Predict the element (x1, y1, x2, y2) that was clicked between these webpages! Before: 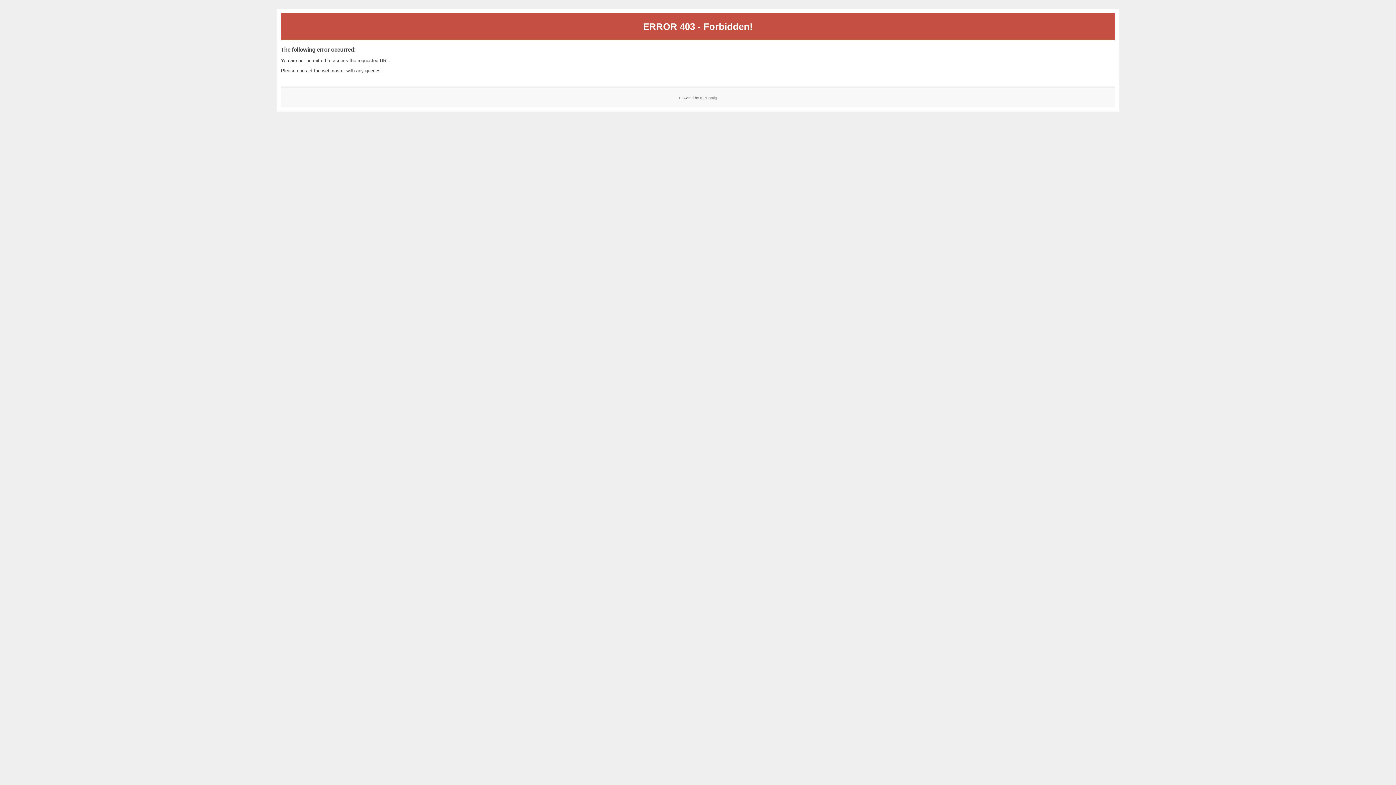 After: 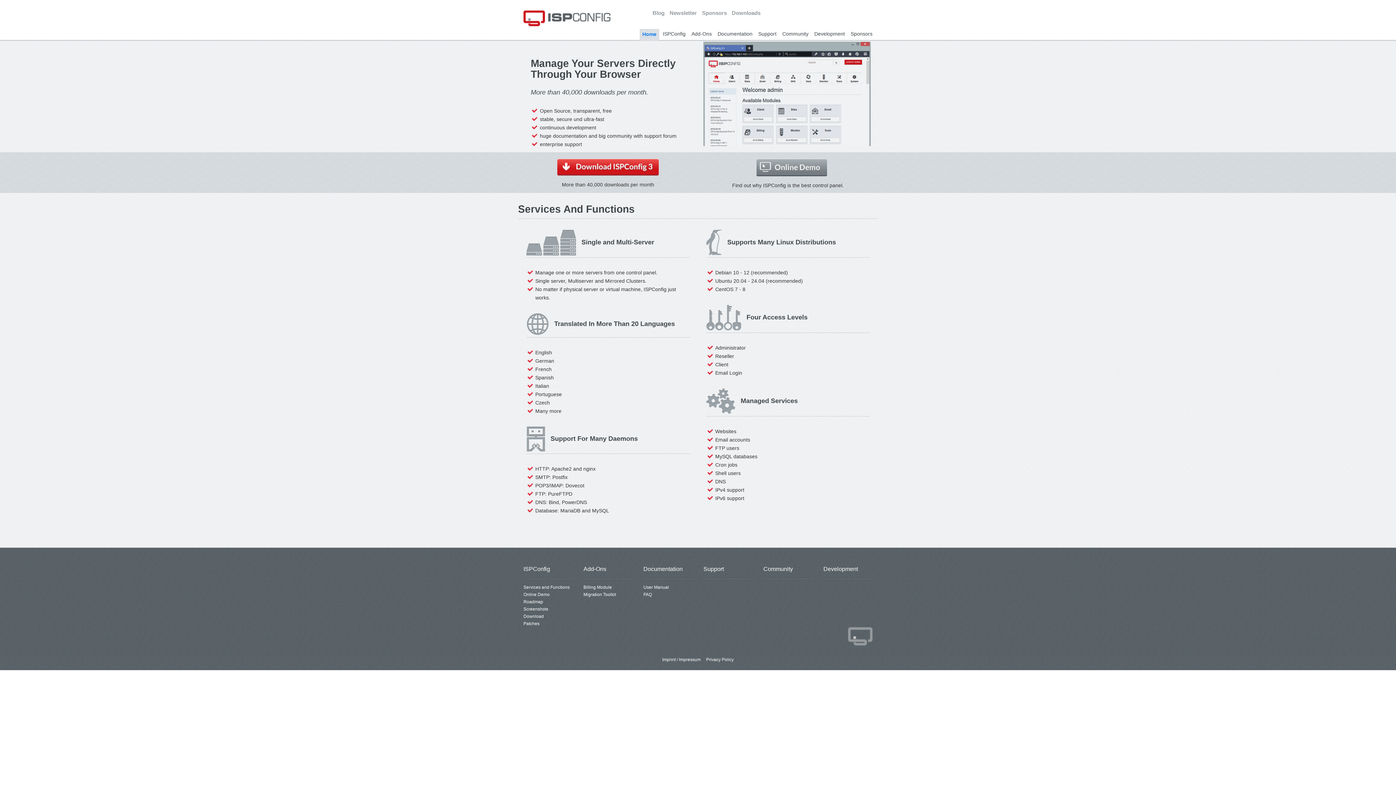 Action: label: ISPConfig bbox: (700, 95, 717, 99)